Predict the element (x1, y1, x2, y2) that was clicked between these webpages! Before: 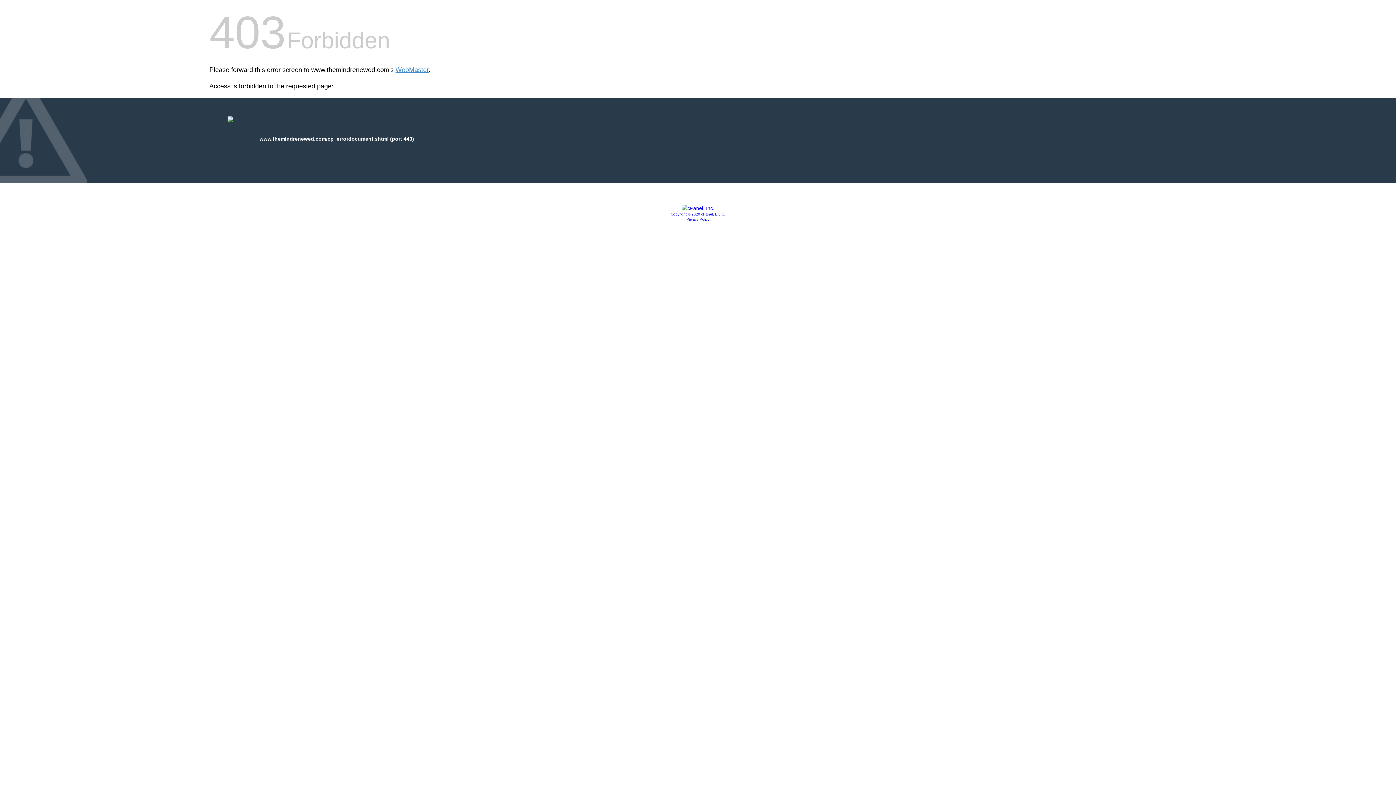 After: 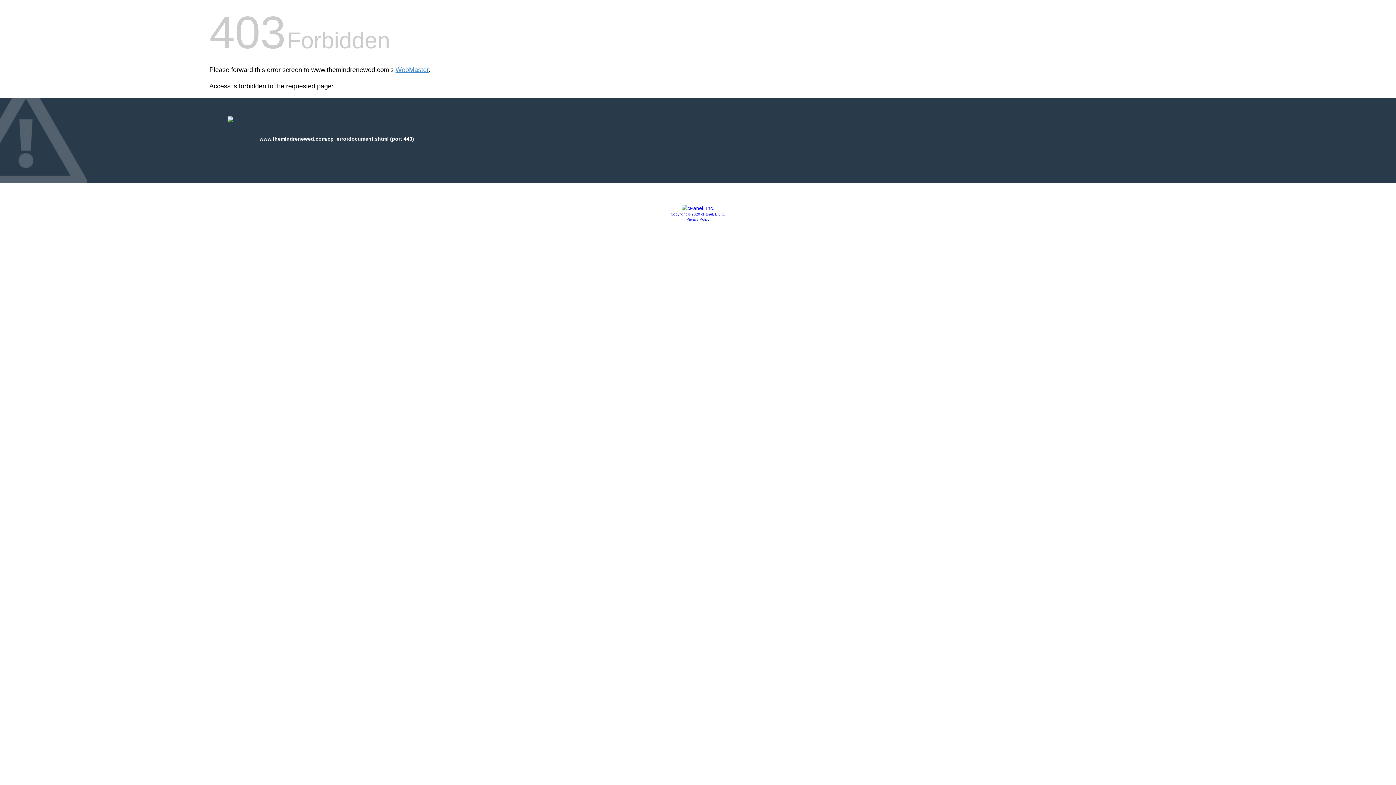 Action: label: Privacy Policy bbox: (686, 217, 709, 221)